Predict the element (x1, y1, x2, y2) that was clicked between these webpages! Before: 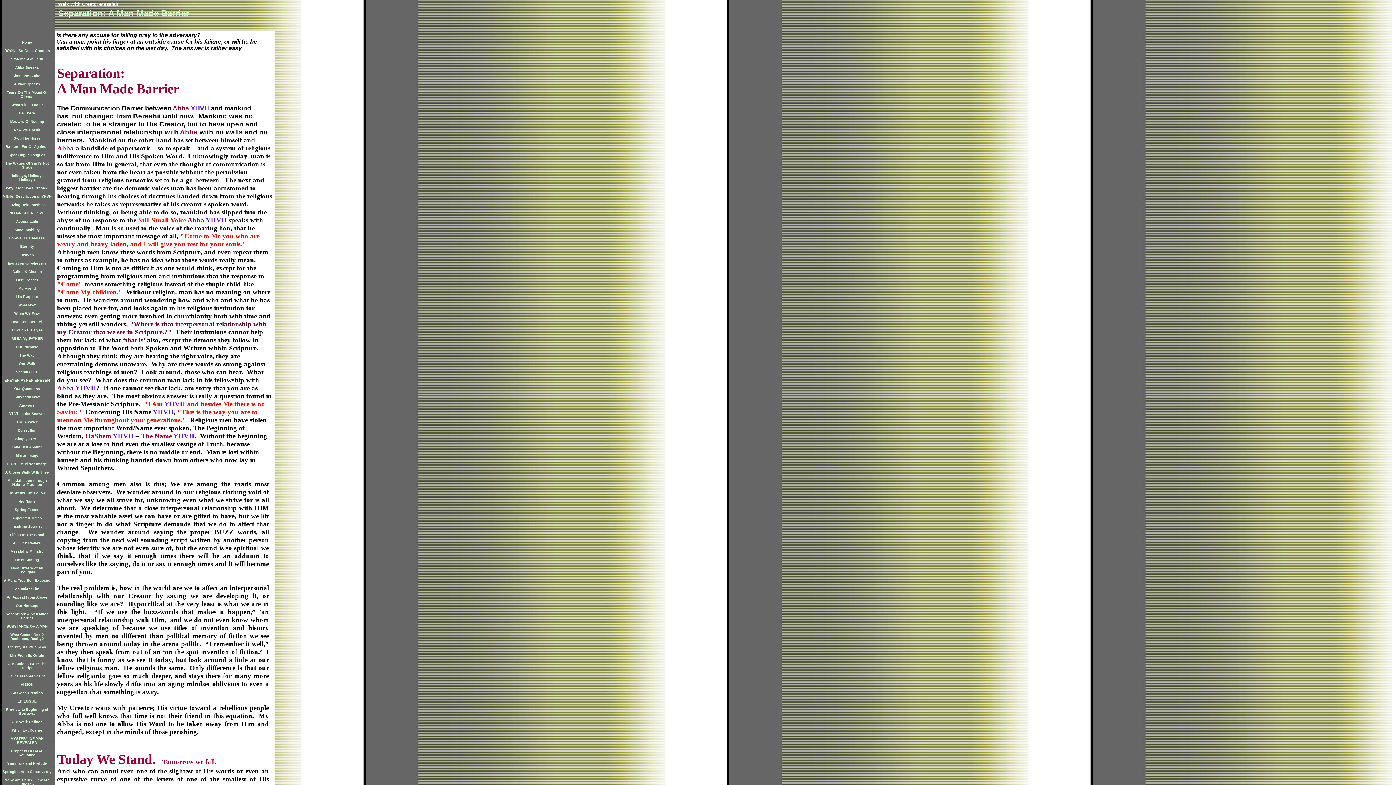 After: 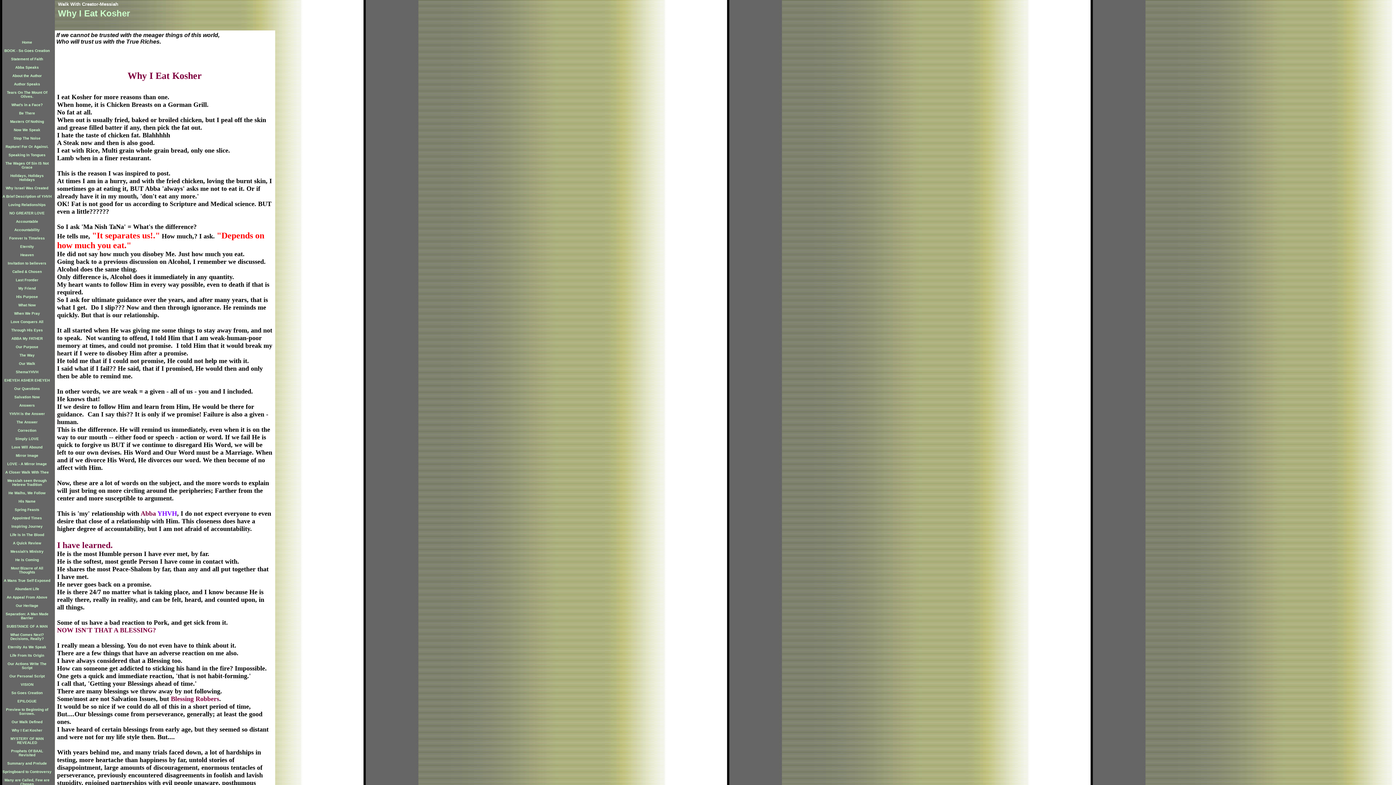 Action: label: Why I Eat Kosher bbox: (11, 726, 42, 733)